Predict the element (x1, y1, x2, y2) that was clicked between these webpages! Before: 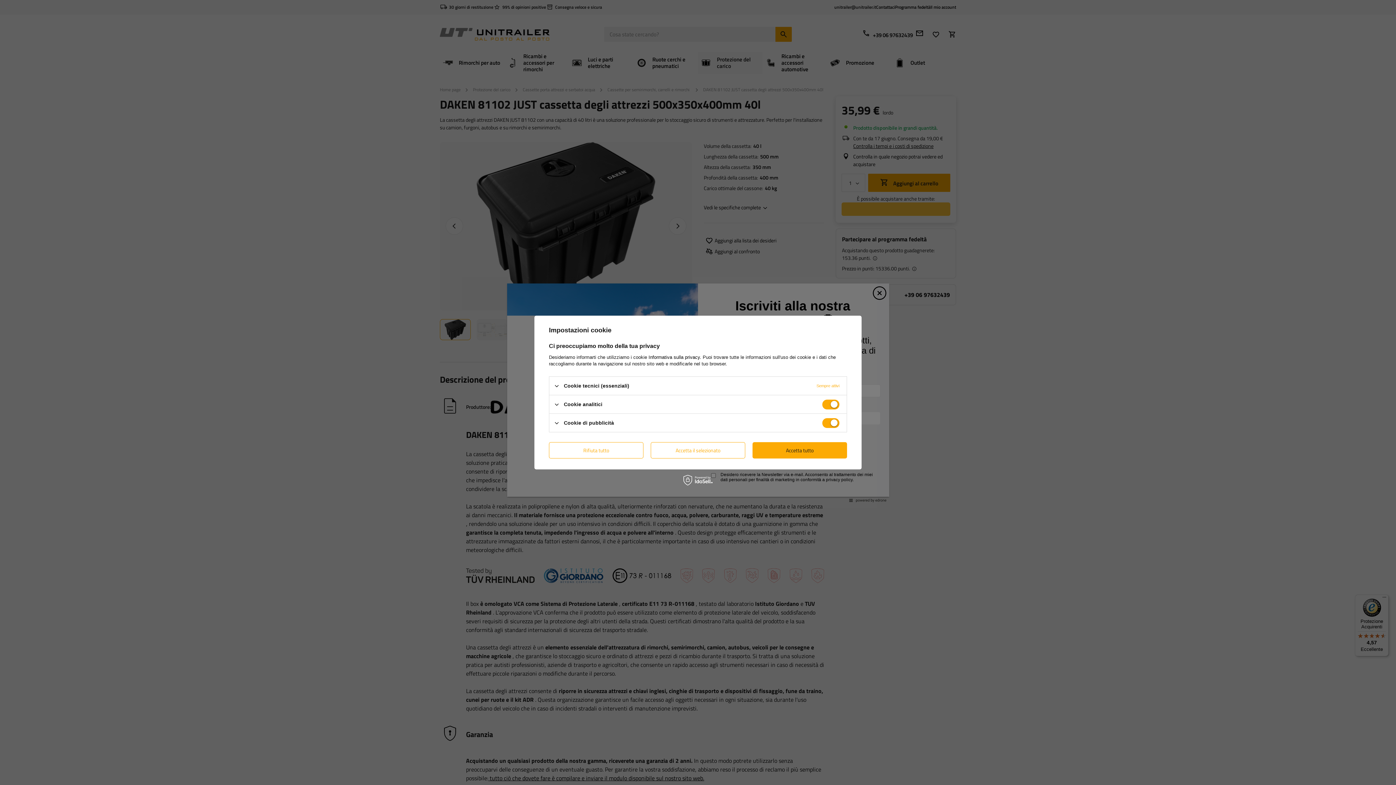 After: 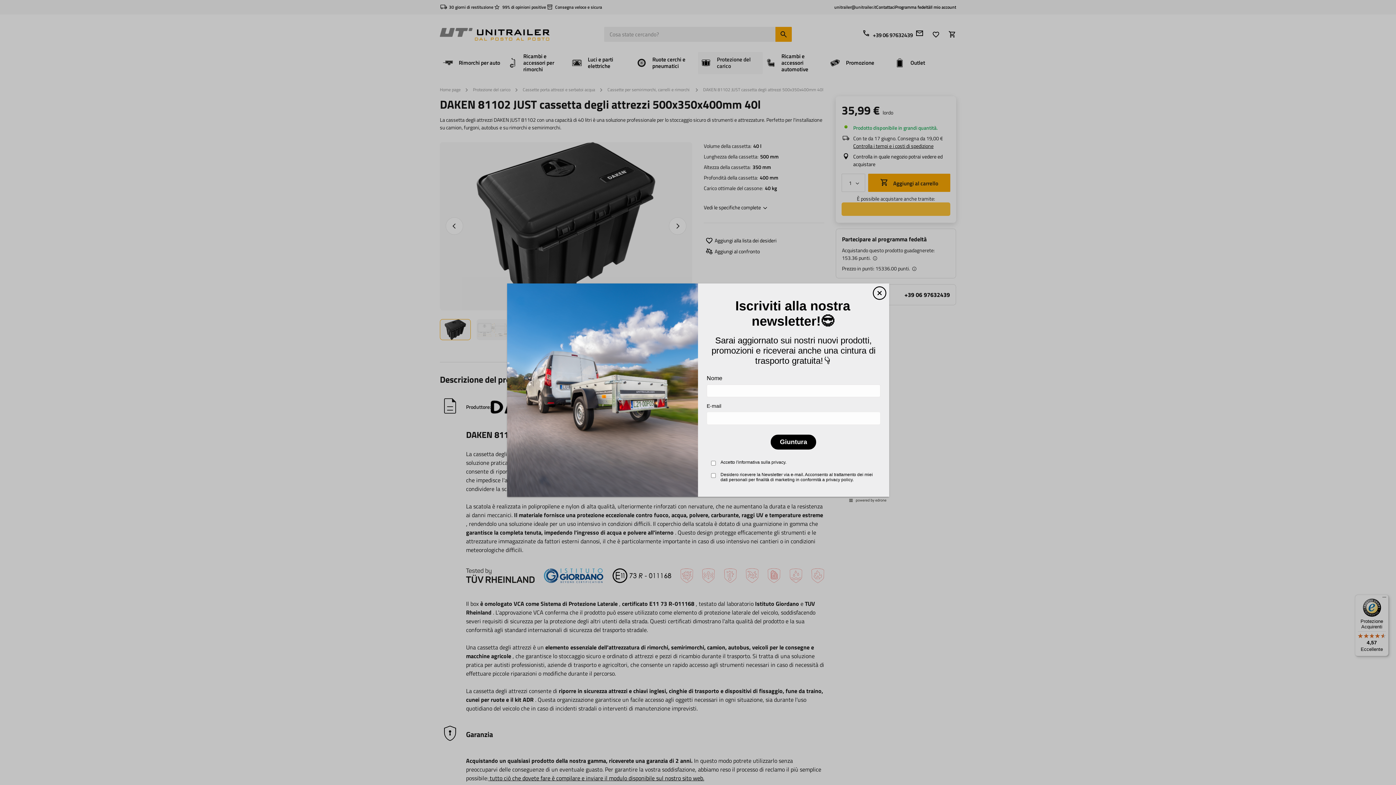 Action: label: Accetta tutto bbox: (752, 442, 847, 458)